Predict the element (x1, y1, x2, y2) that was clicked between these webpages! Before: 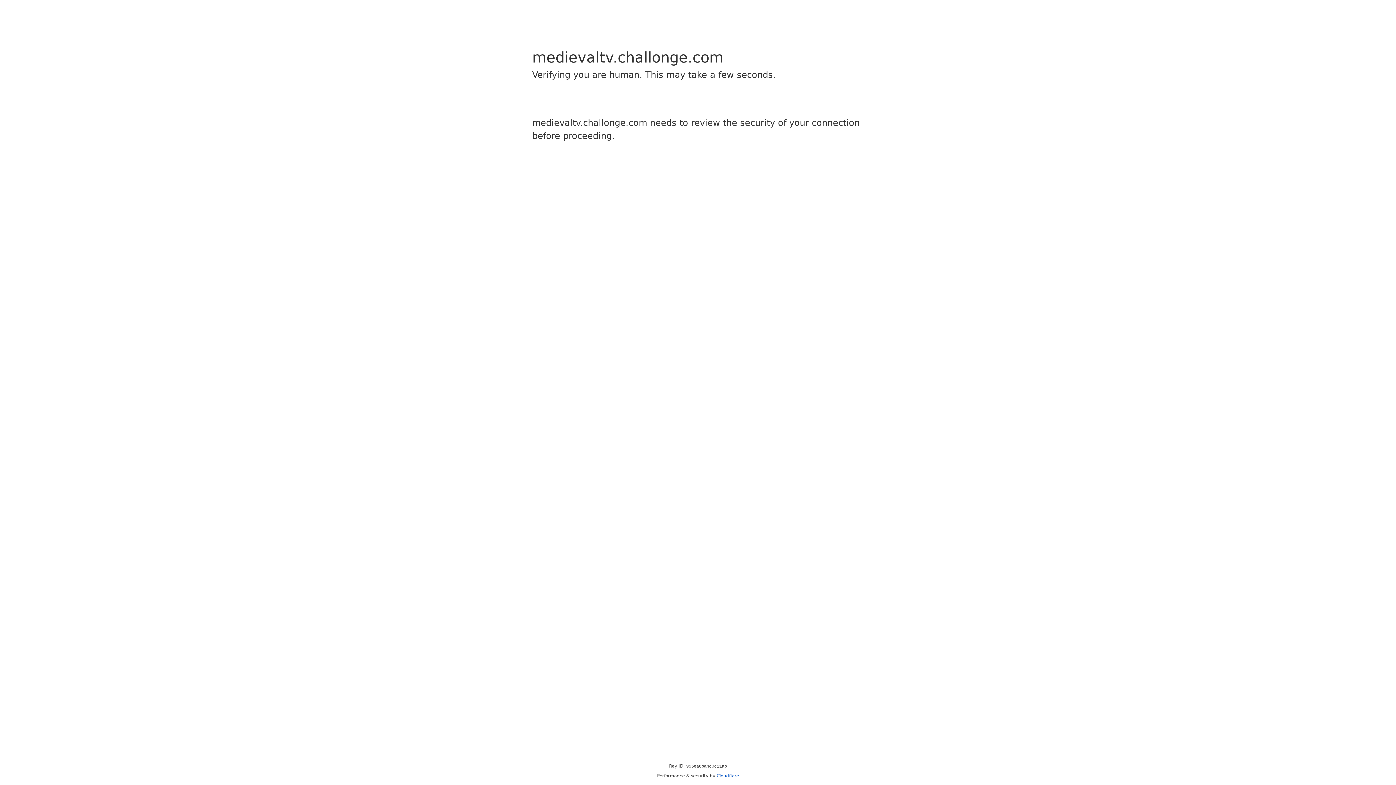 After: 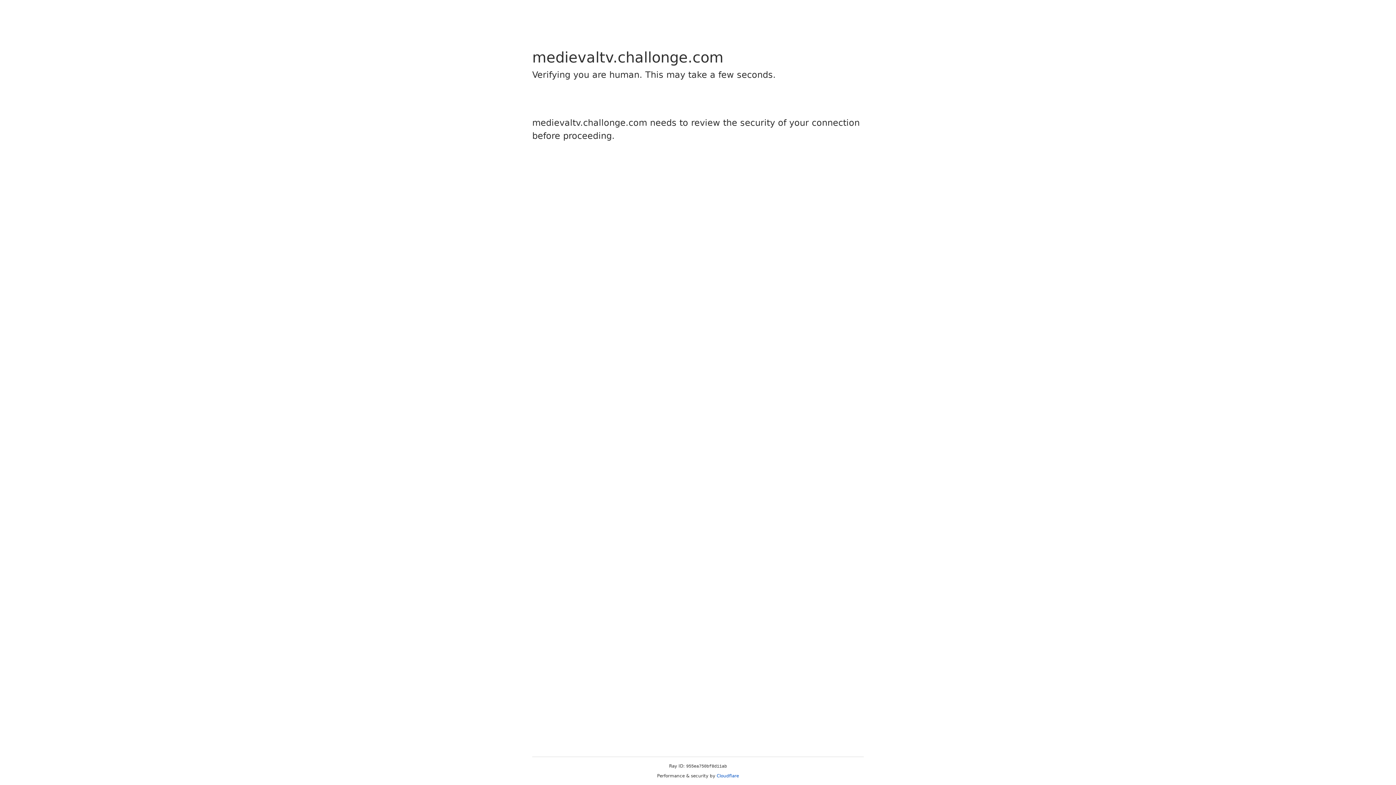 Action: bbox: (716, 773, 739, 778) label: Cloudflare